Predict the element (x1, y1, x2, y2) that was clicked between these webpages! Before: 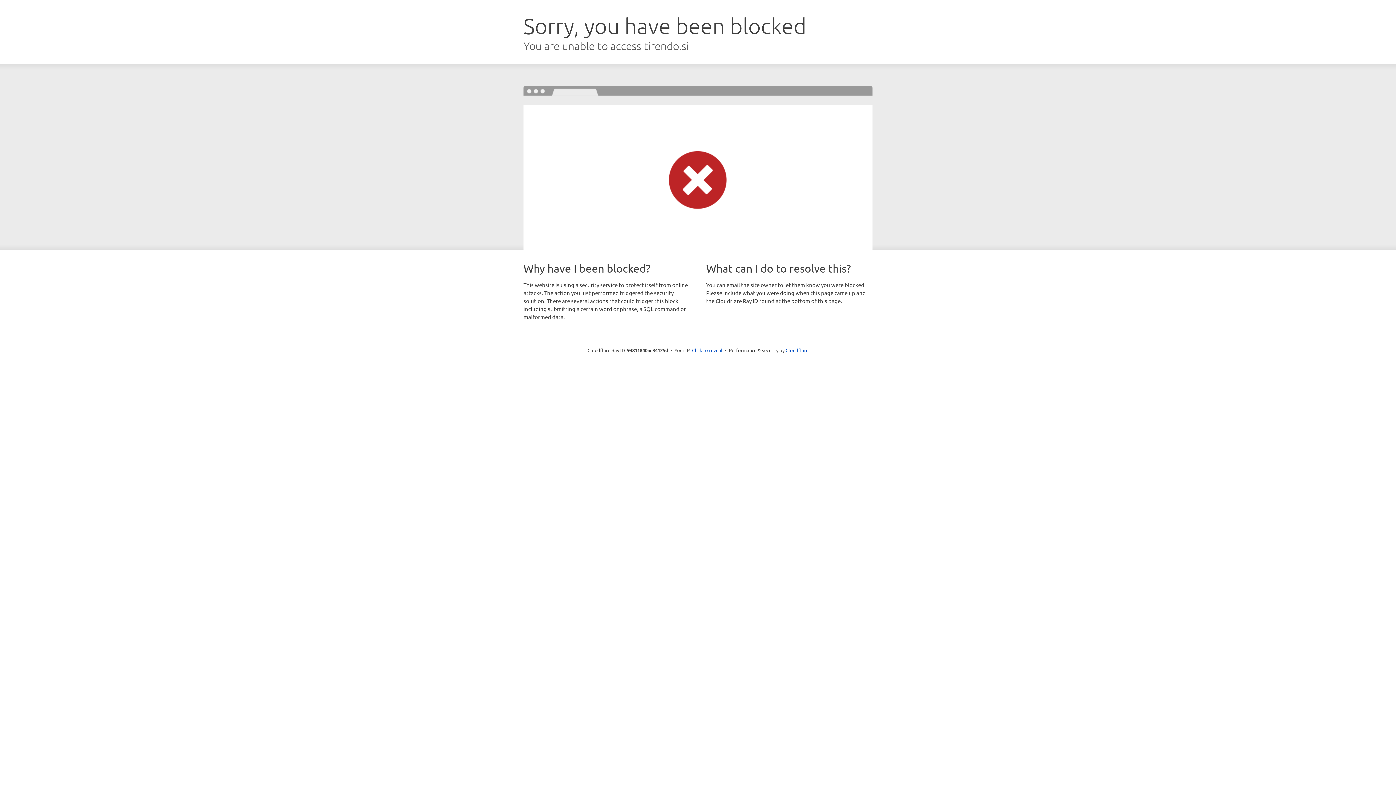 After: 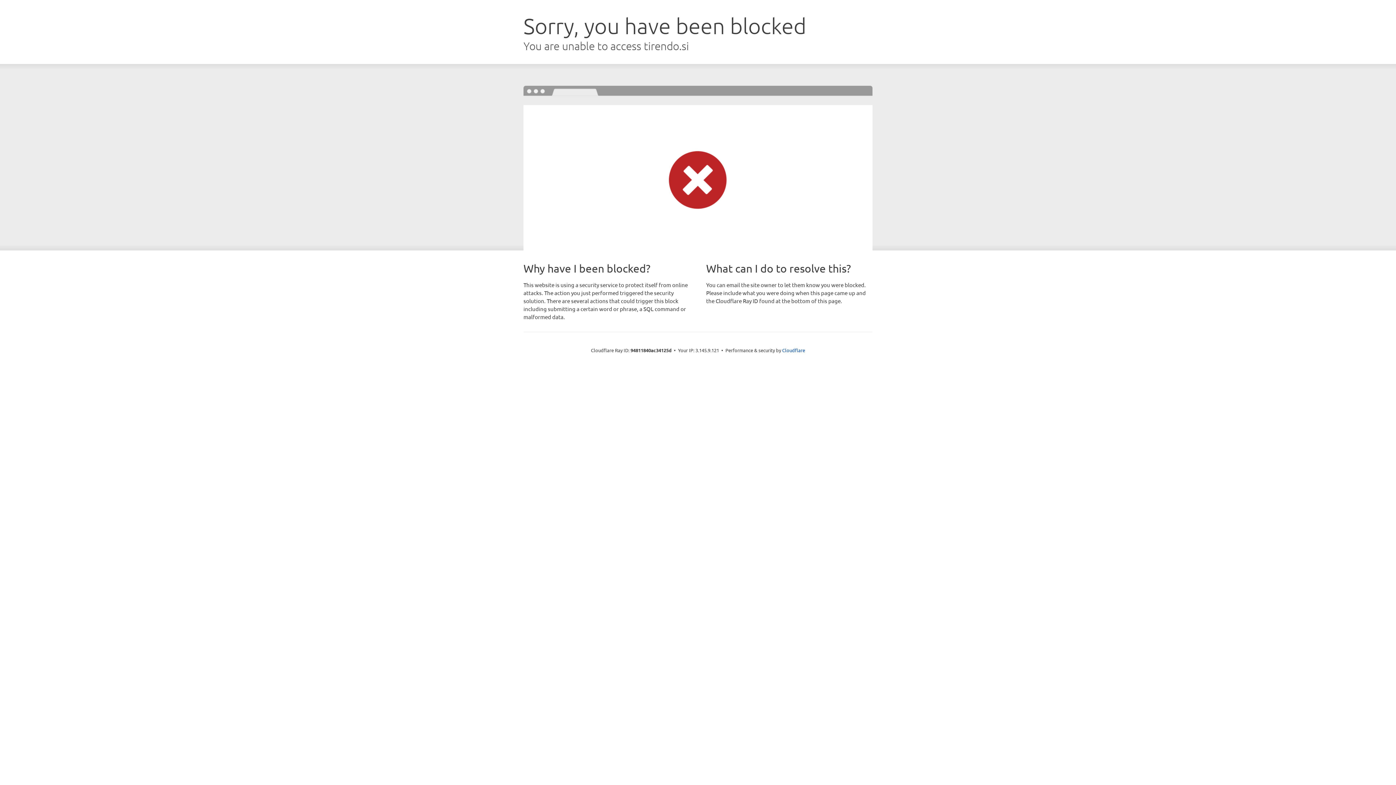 Action: label: Click to reveal bbox: (692, 346, 722, 353)